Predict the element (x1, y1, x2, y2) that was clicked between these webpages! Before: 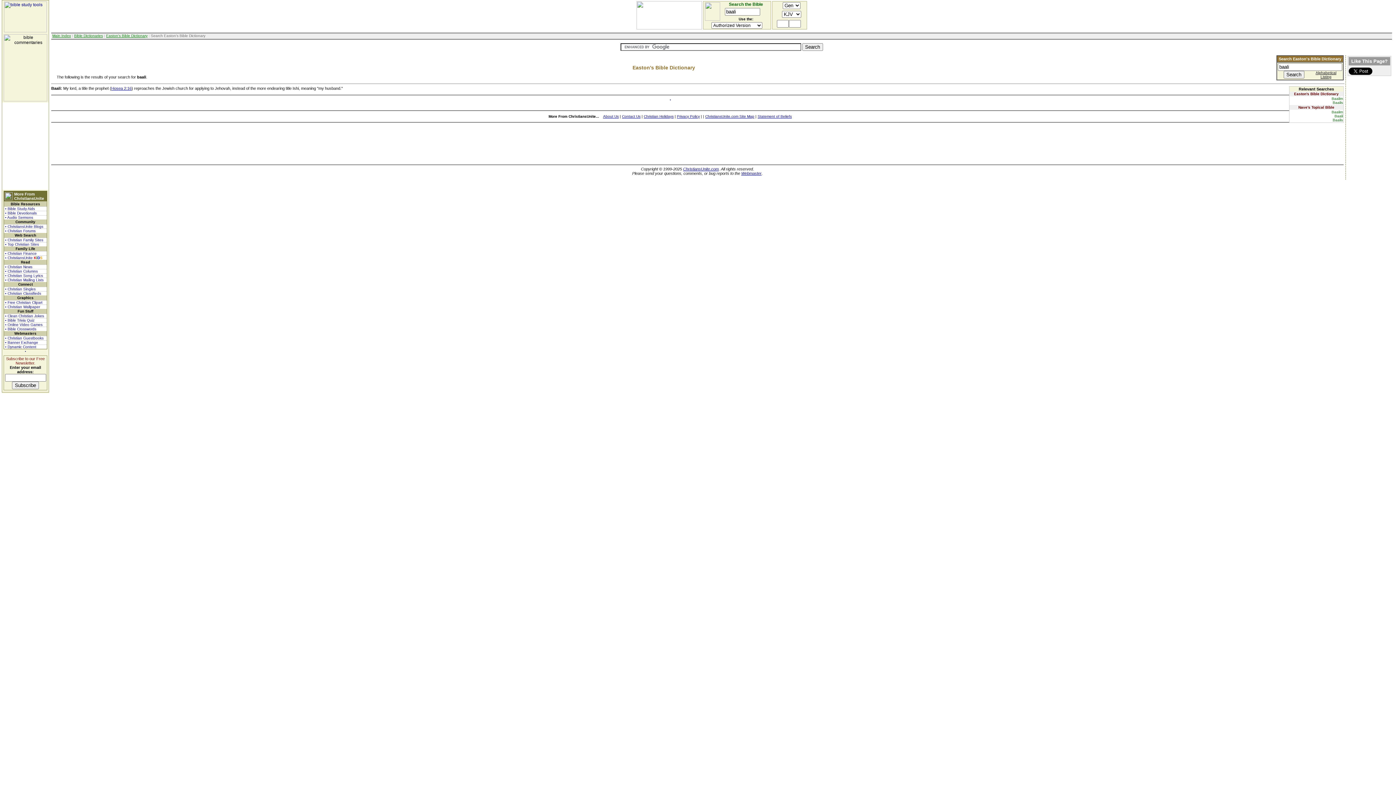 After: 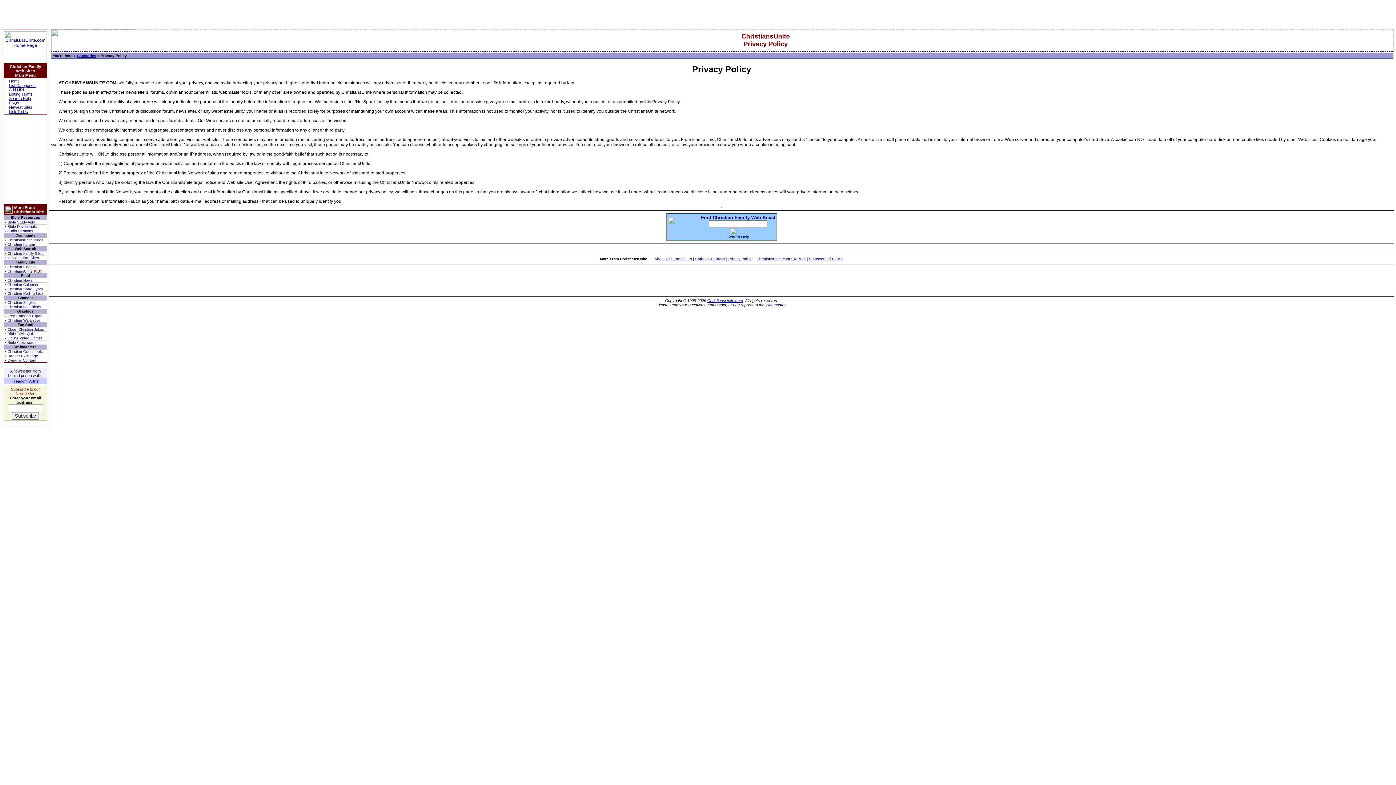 Action: label: Privacy Policy bbox: (677, 114, 700, 118)